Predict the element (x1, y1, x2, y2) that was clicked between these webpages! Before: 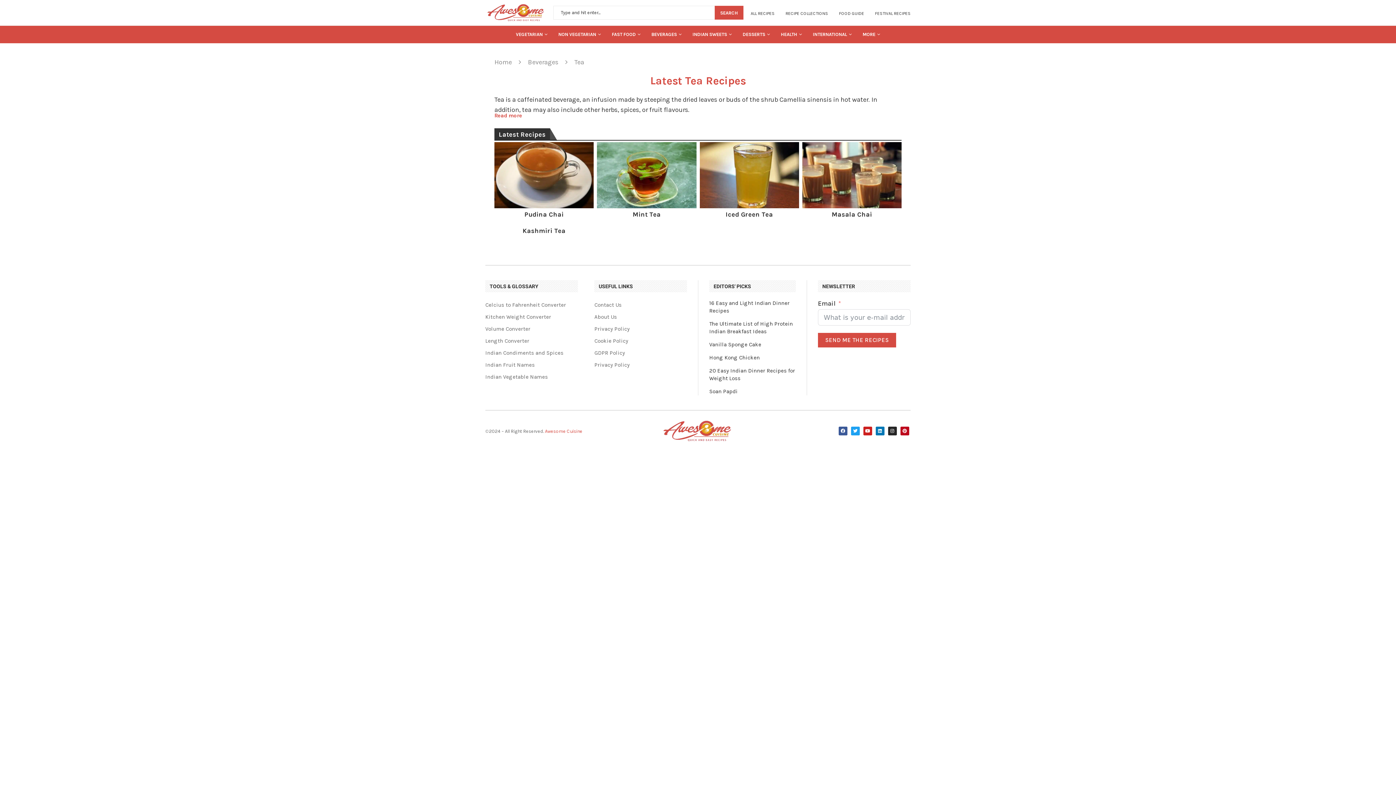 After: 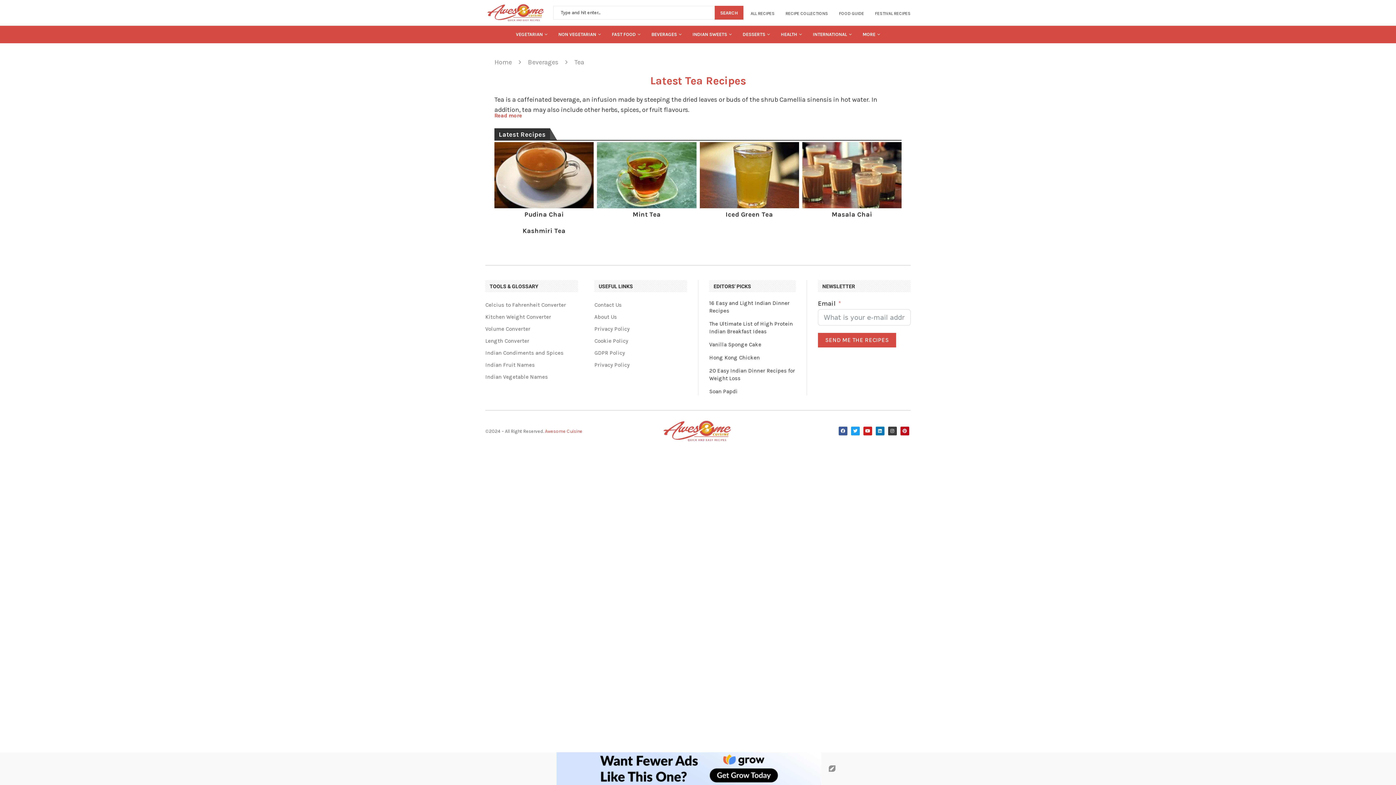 Action: bbox: (888, 426, 897, 435) label: Instagram